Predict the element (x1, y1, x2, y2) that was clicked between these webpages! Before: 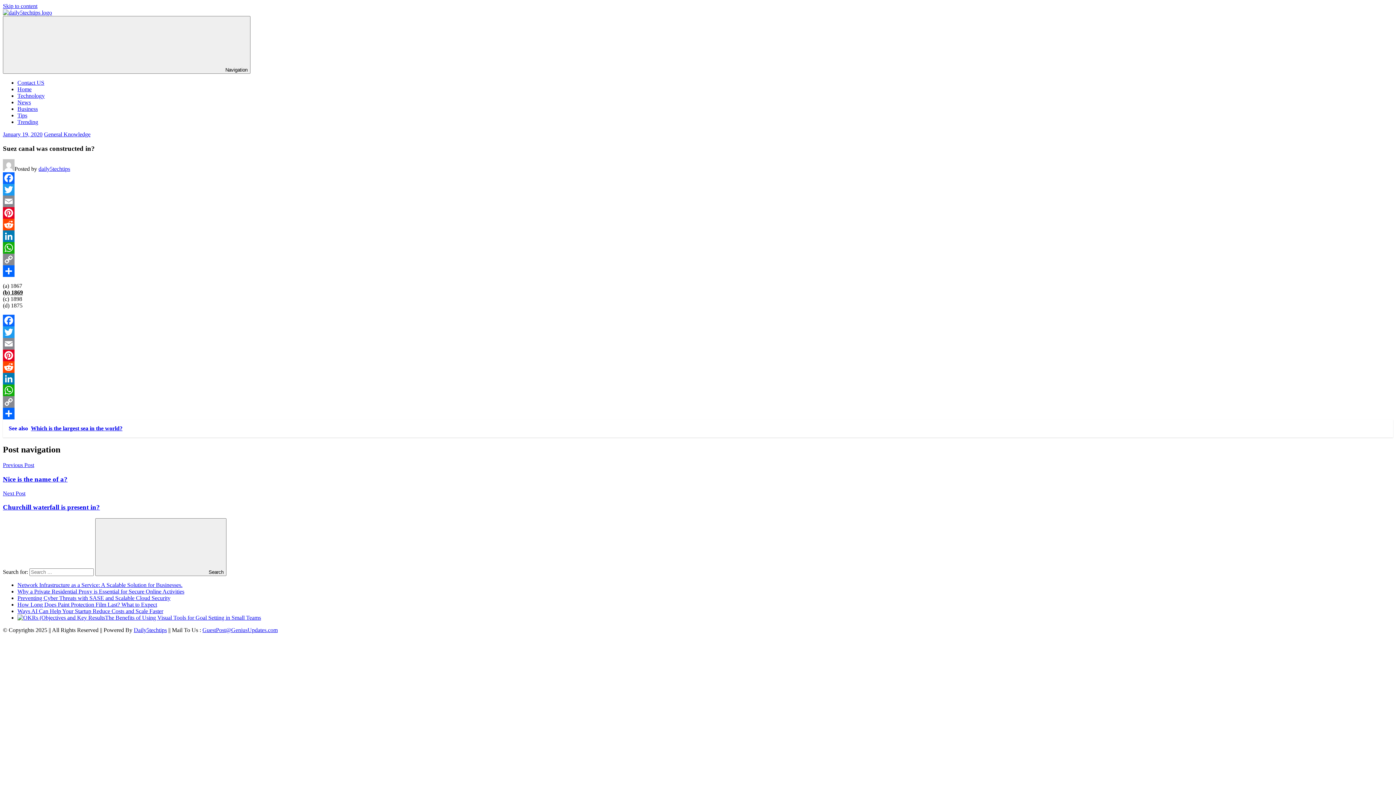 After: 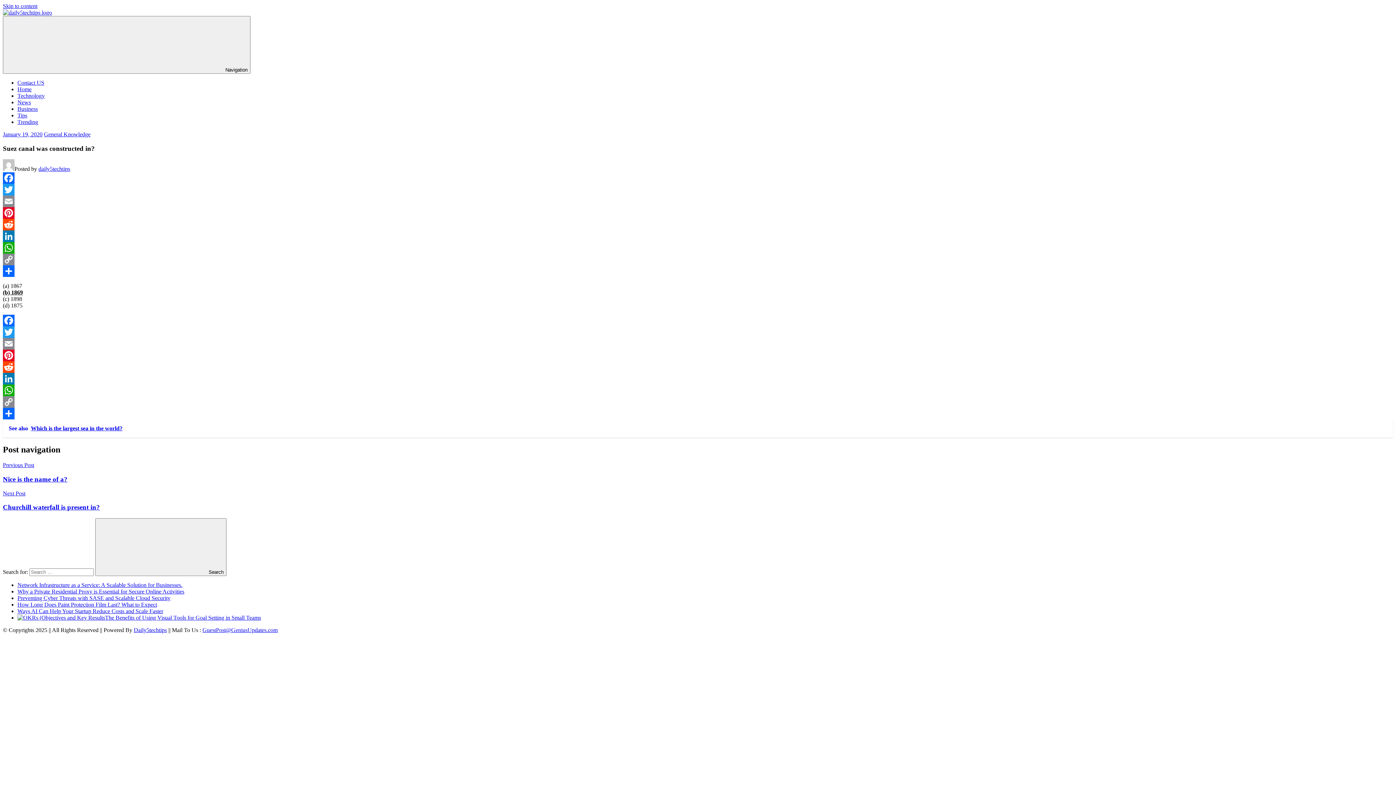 Action: bbox: (2, 326, 1393, 338) label: Twitter